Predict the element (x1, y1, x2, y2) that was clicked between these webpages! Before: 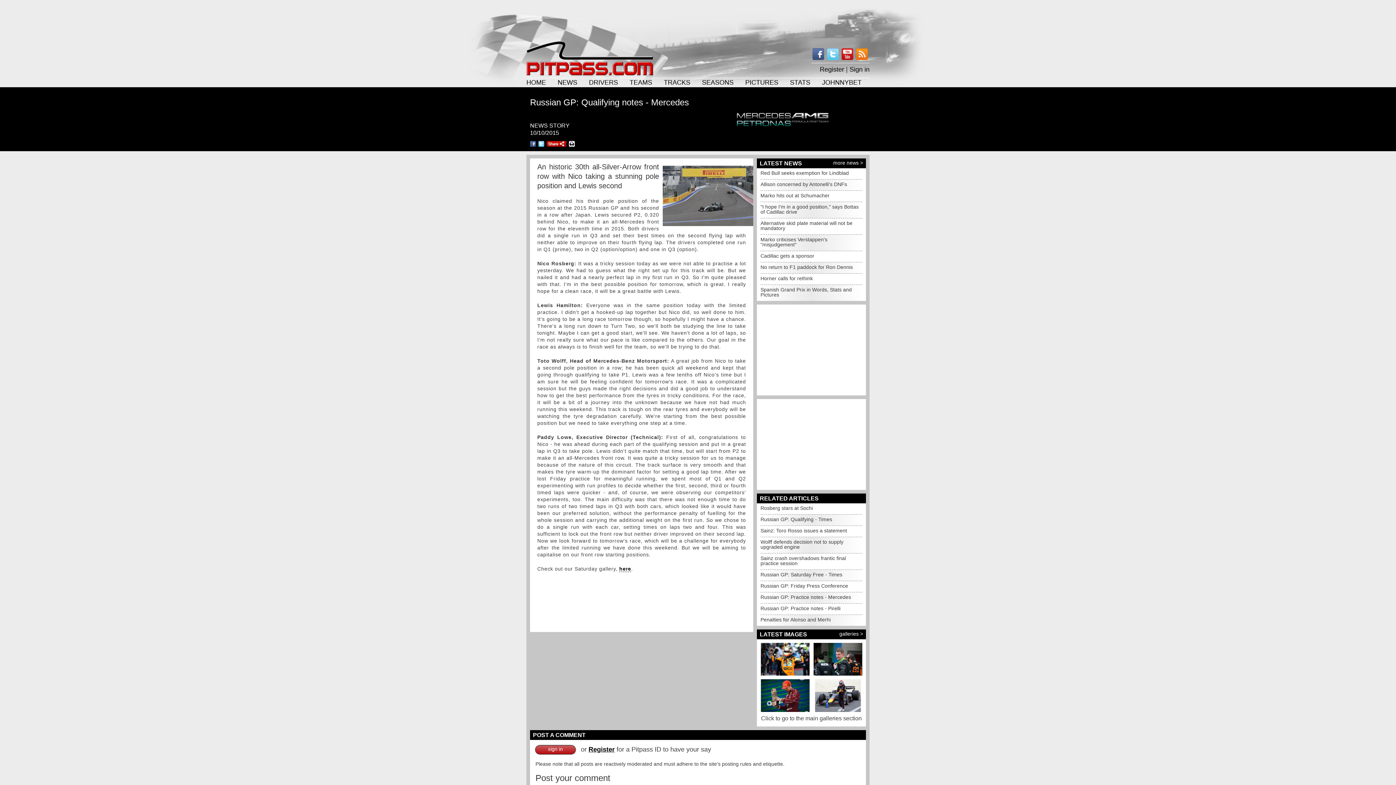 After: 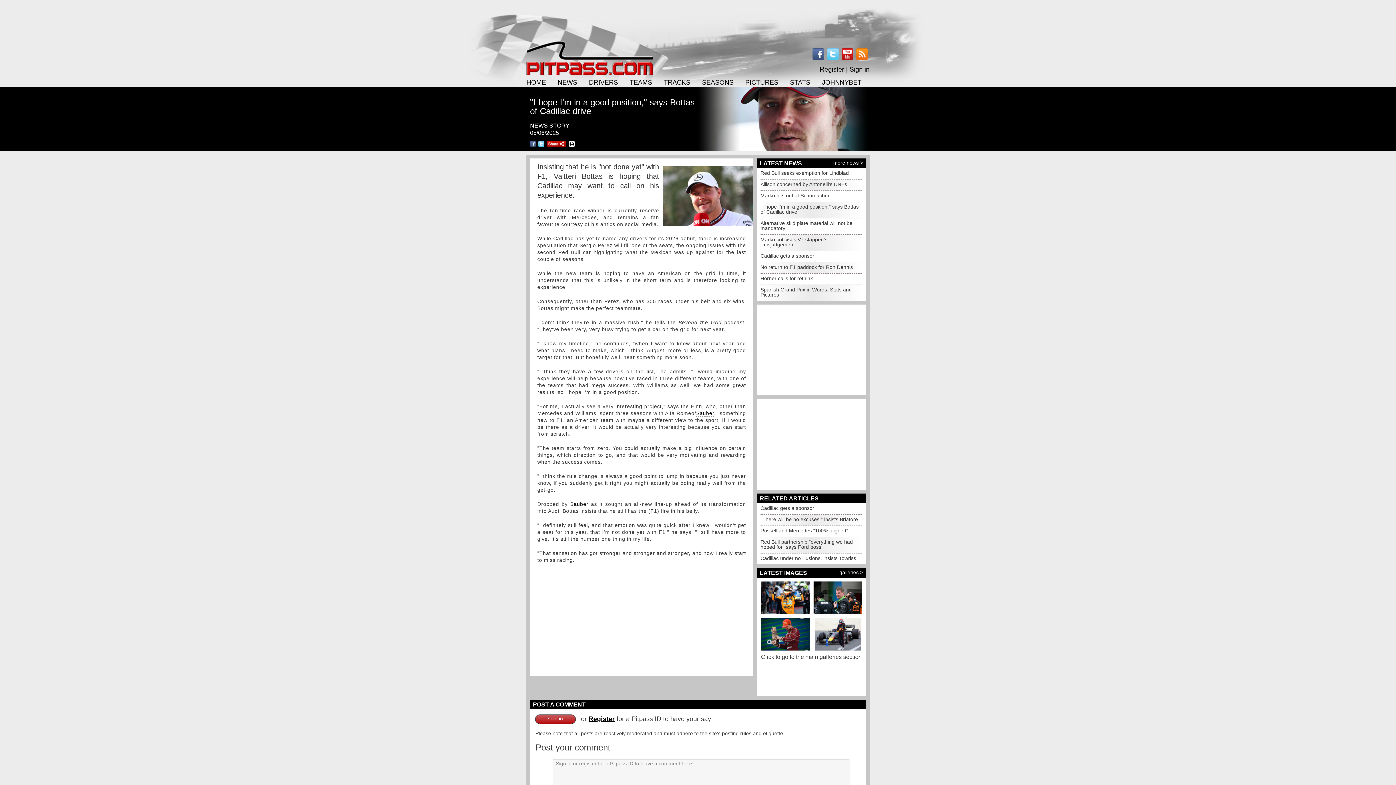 Action: label: "I hope I'm in a good position," says Bottas of Cadillac drive bbox: (760, 204, 858, 214)